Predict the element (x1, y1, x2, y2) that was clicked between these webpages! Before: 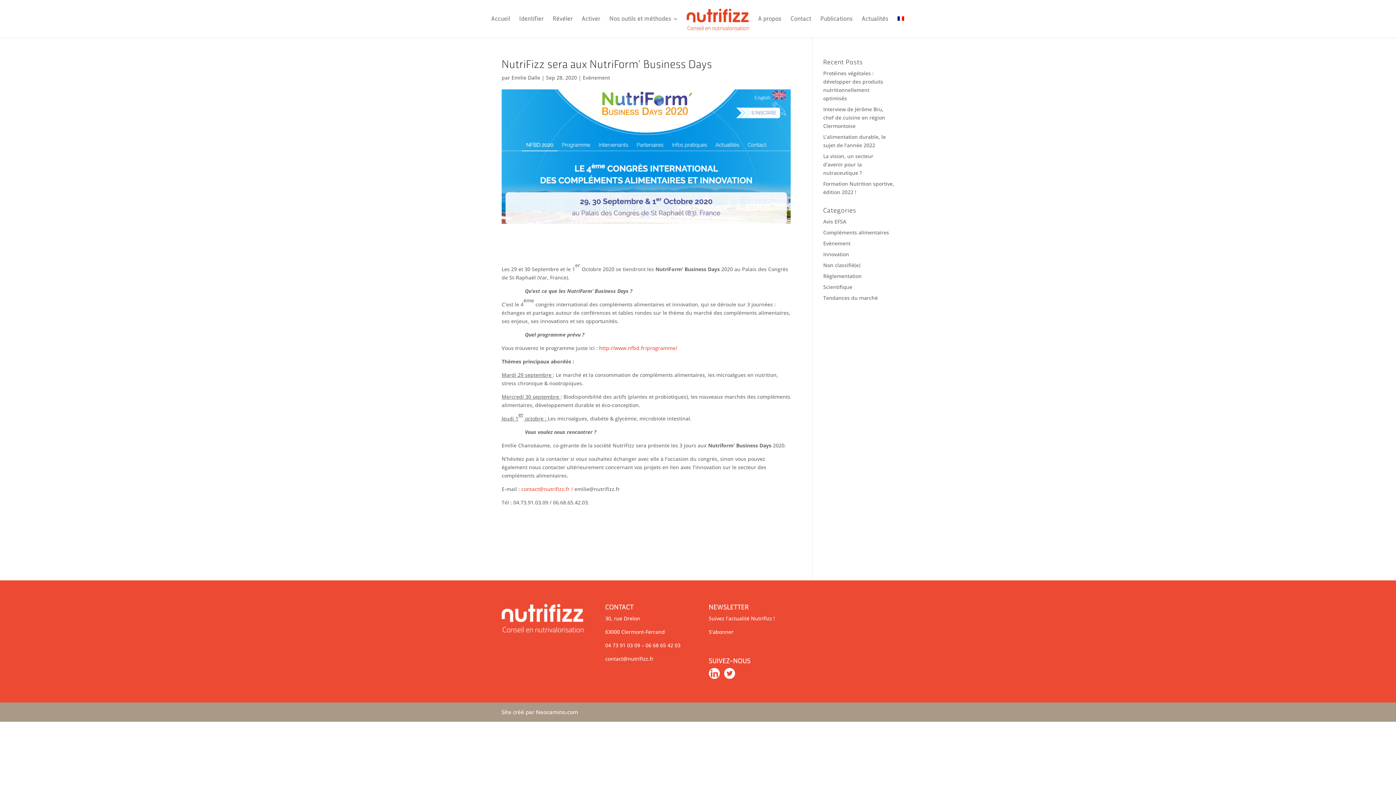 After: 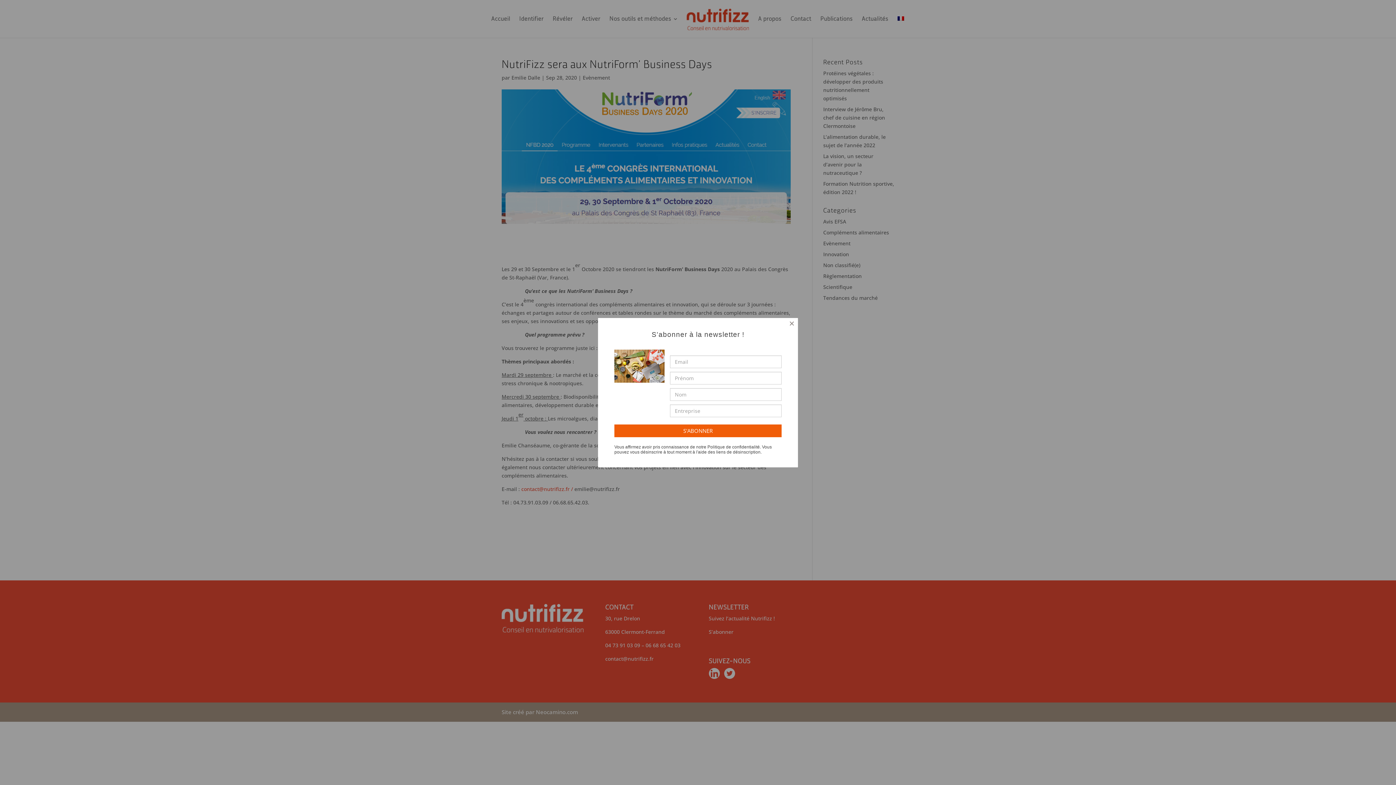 Action: bbox: (708, 628, 733, 635) label: S’abonner